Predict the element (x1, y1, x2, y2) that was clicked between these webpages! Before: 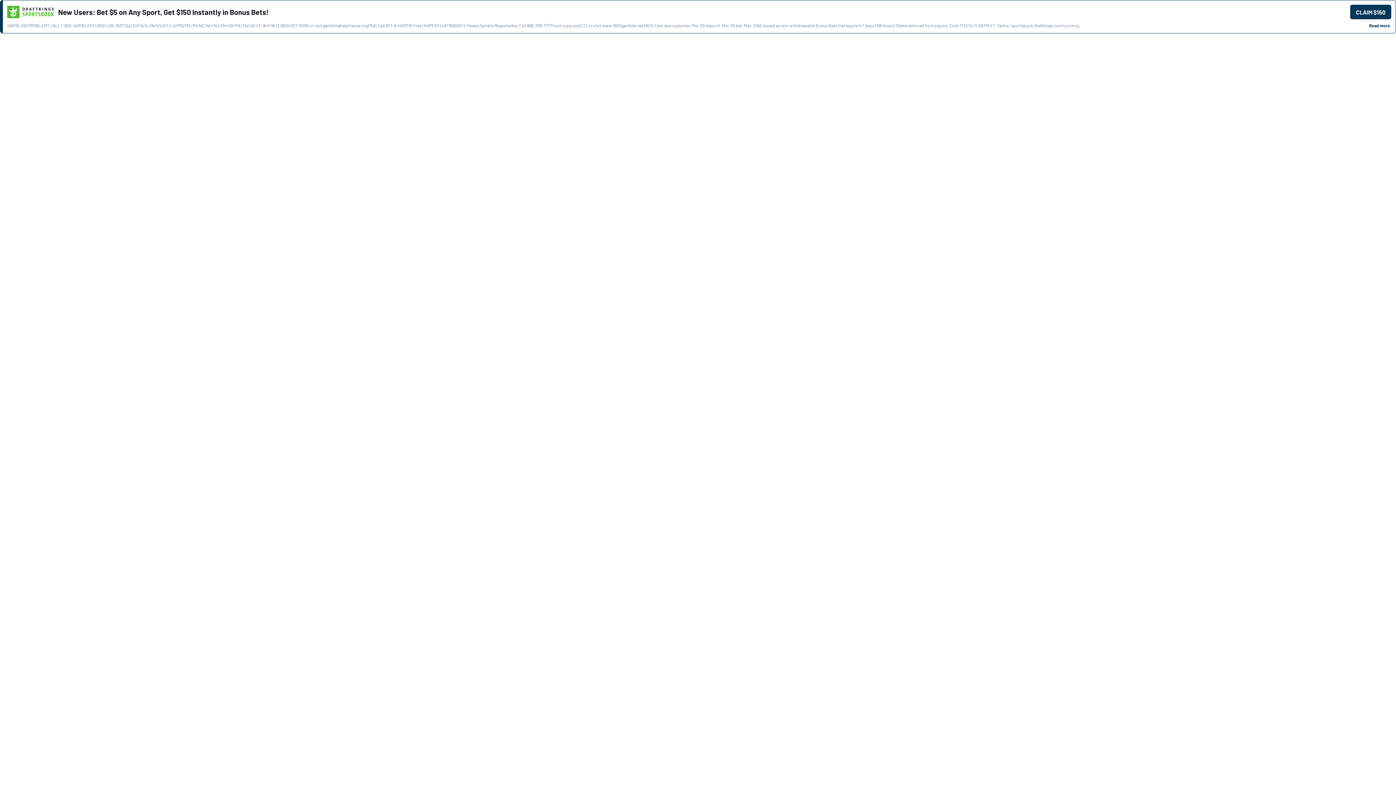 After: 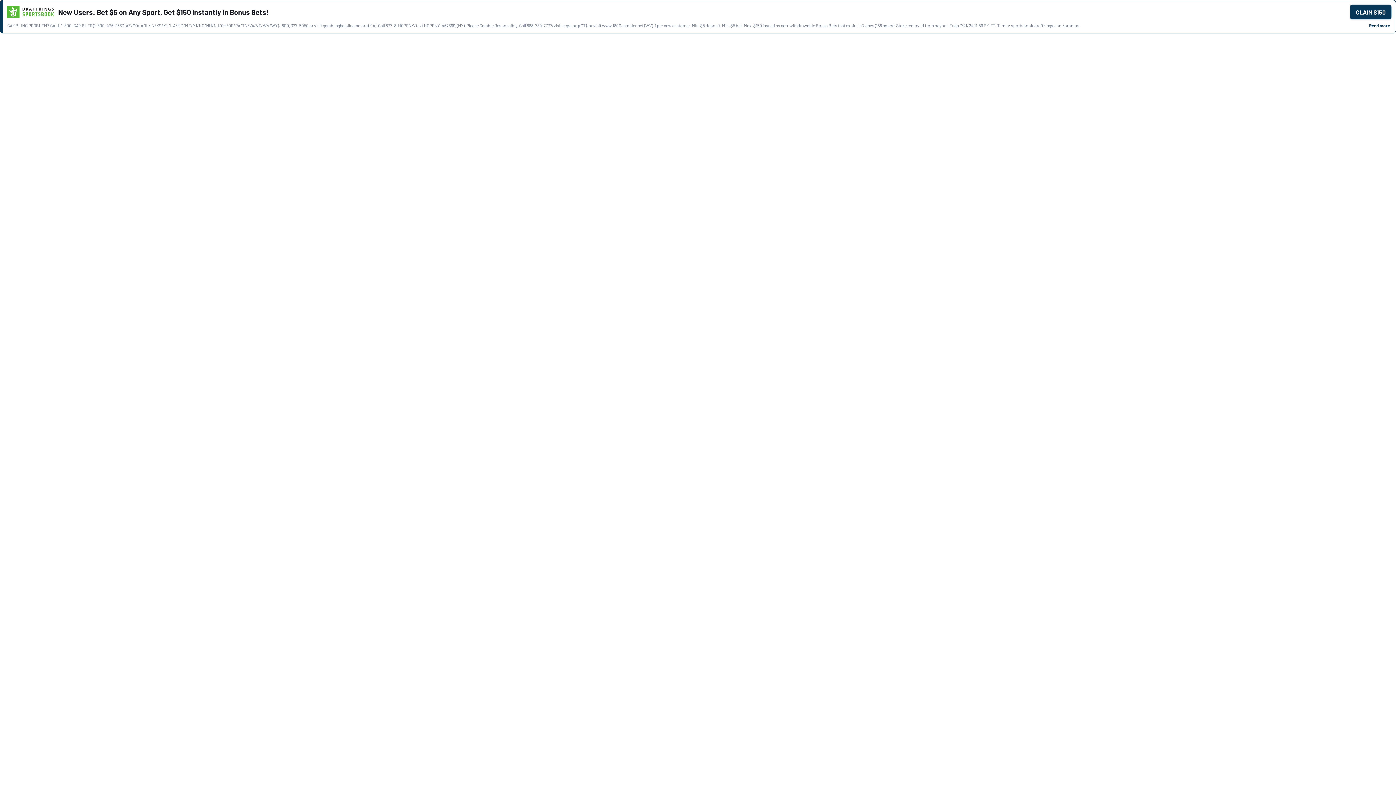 Action: label: CLAIM $150 bbox: (1350, 4, 1391, 19)